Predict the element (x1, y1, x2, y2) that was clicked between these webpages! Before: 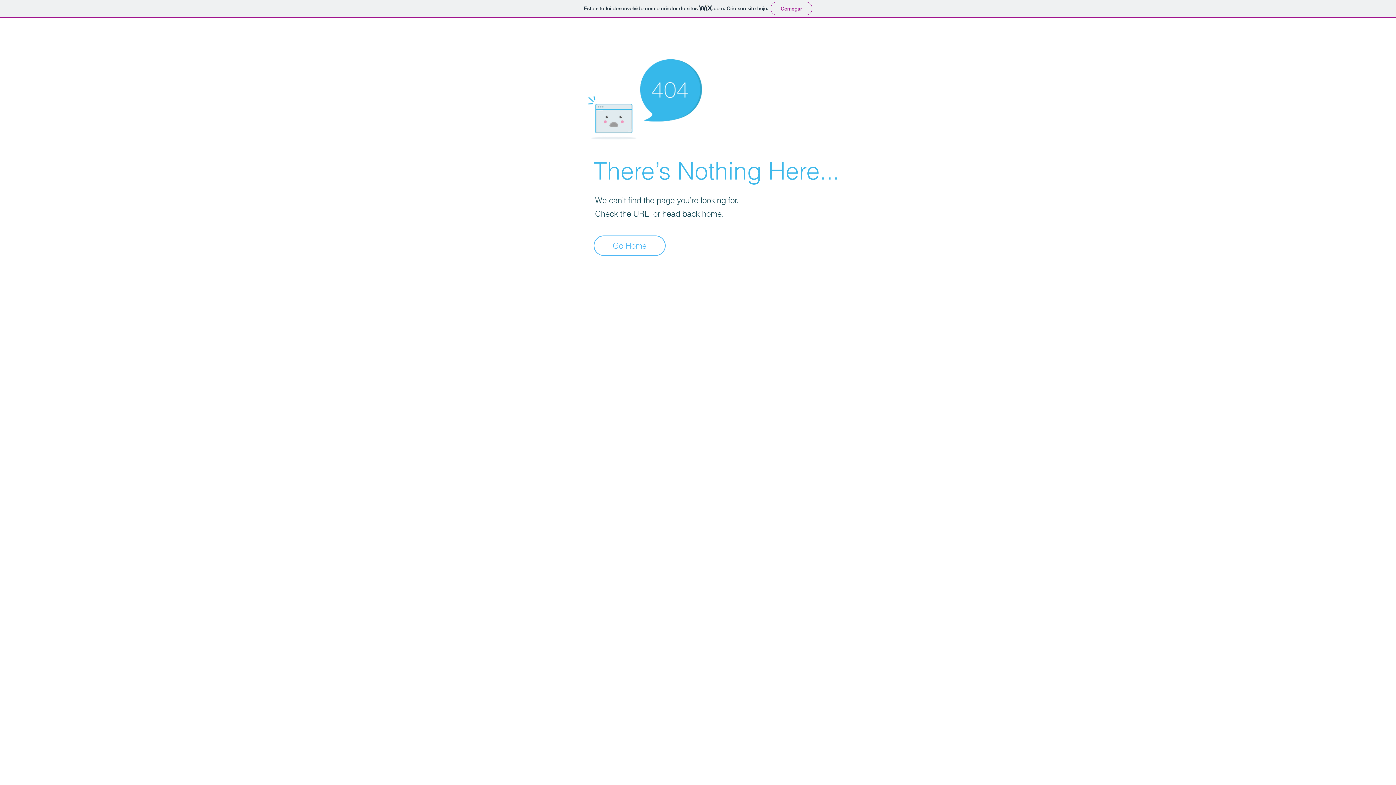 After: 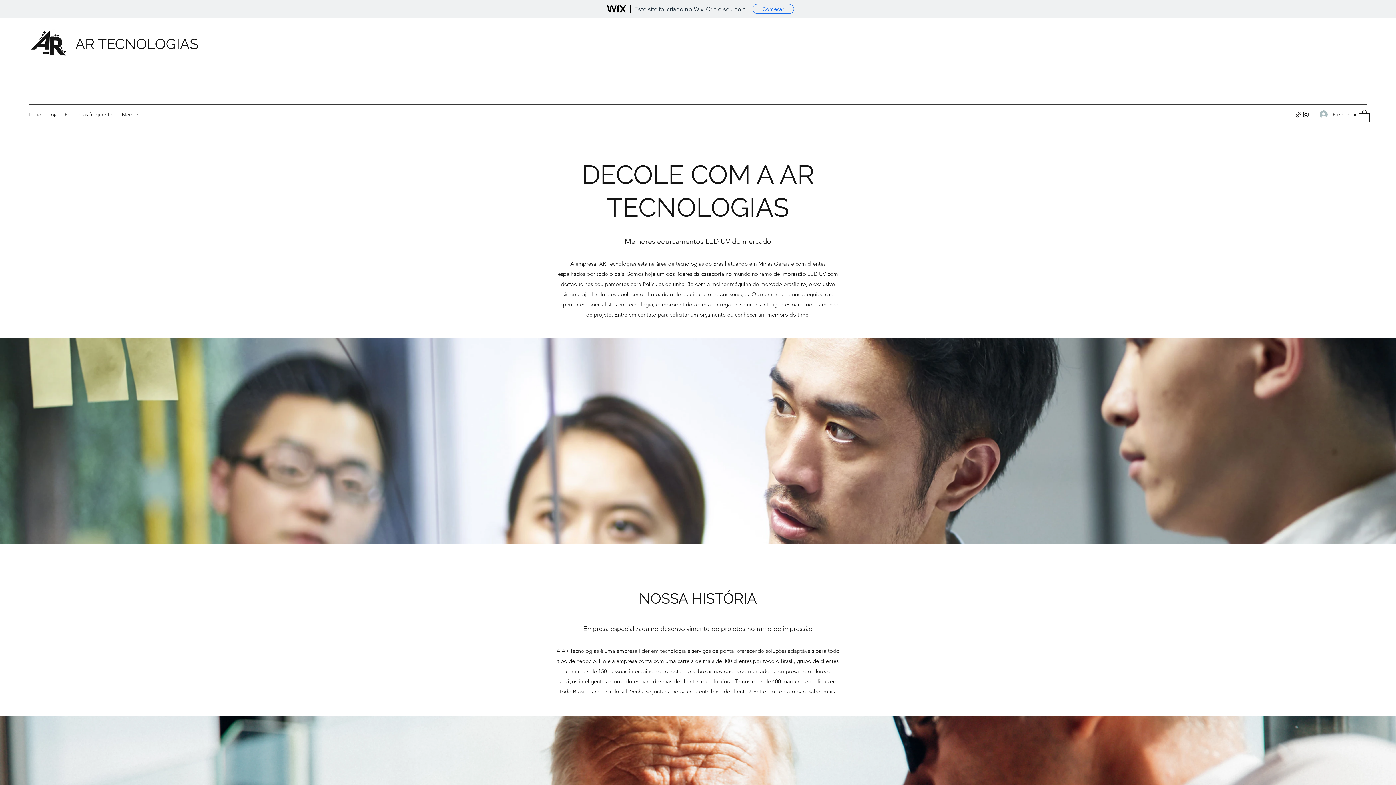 Action: bbox: (593, 235, 665, 256) label: Go Home